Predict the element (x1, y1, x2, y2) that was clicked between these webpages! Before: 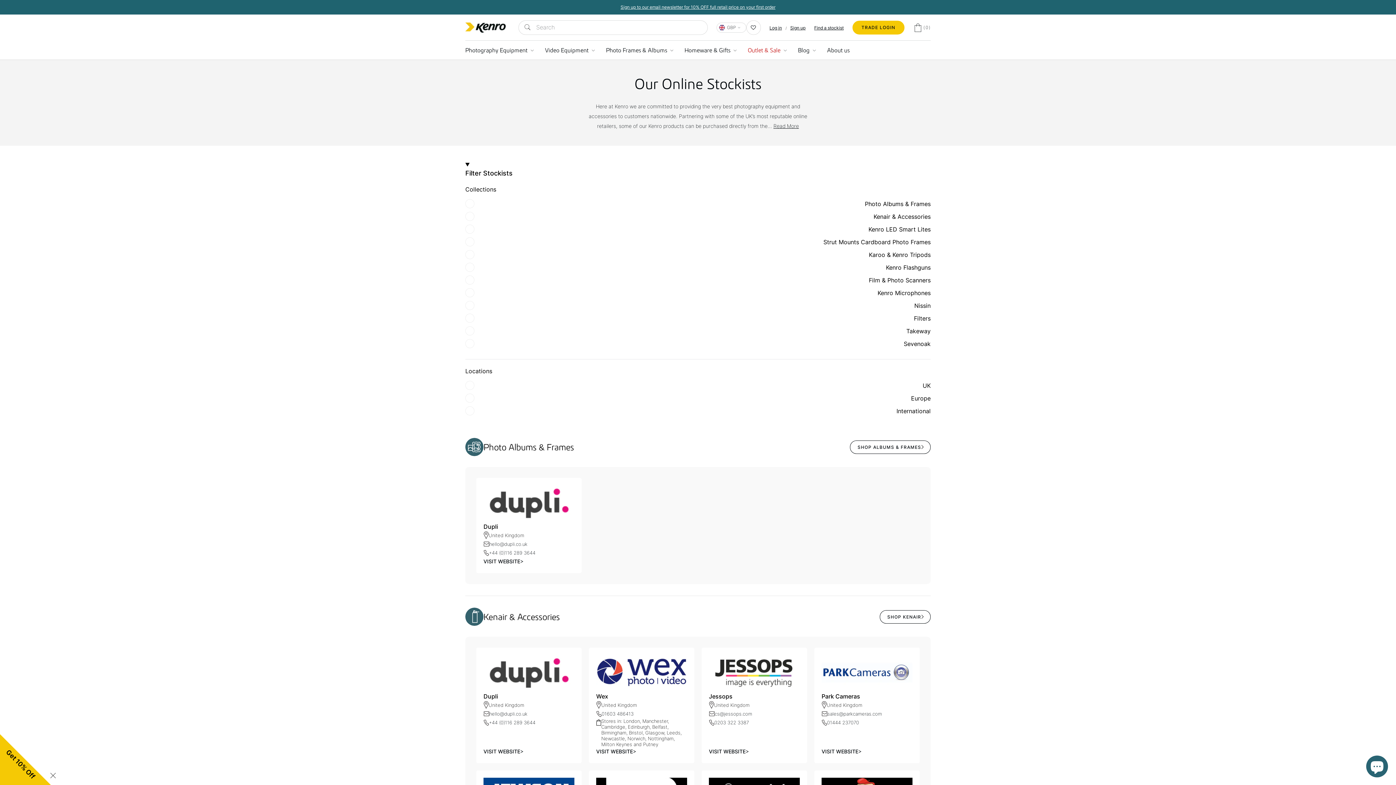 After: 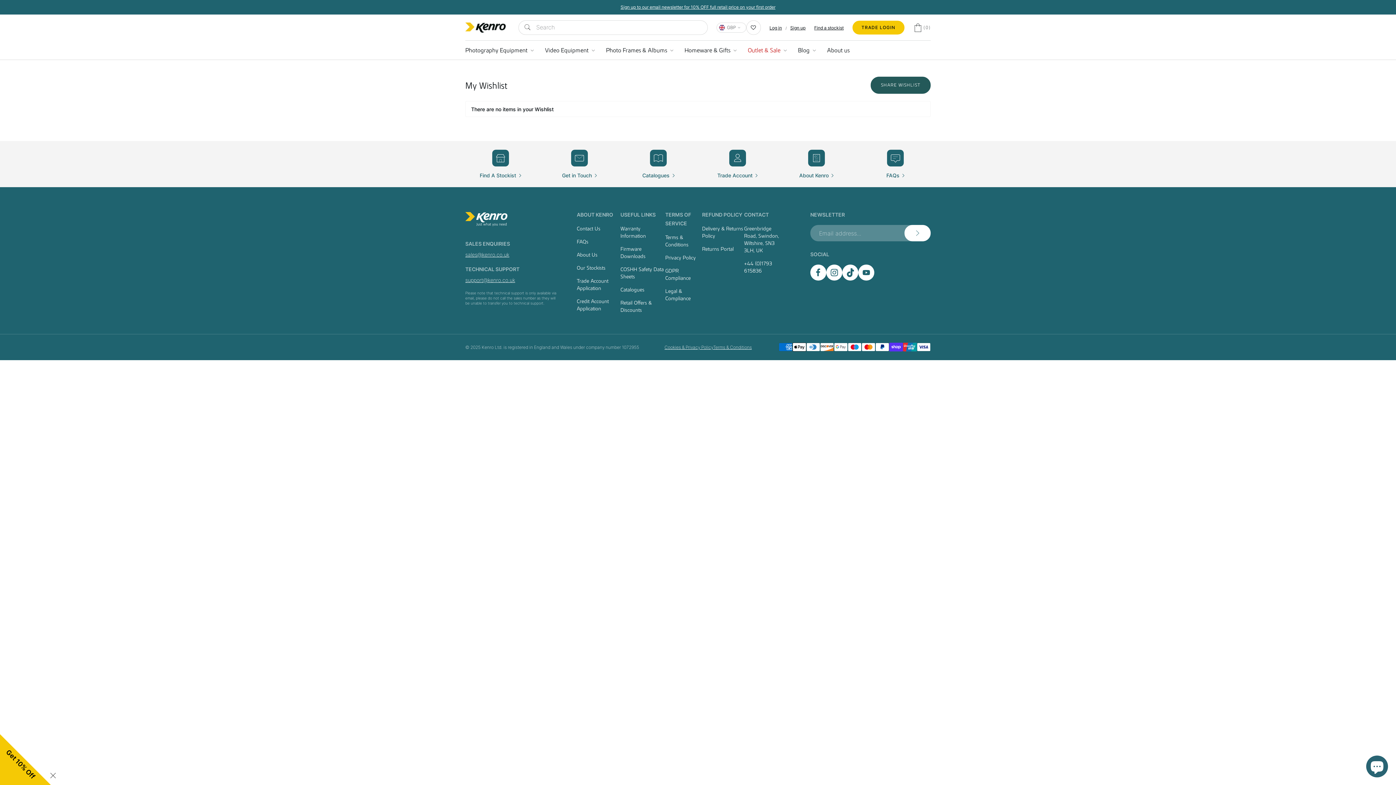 Action: label: wishlist page bbox: (746, 20, 761, 34)